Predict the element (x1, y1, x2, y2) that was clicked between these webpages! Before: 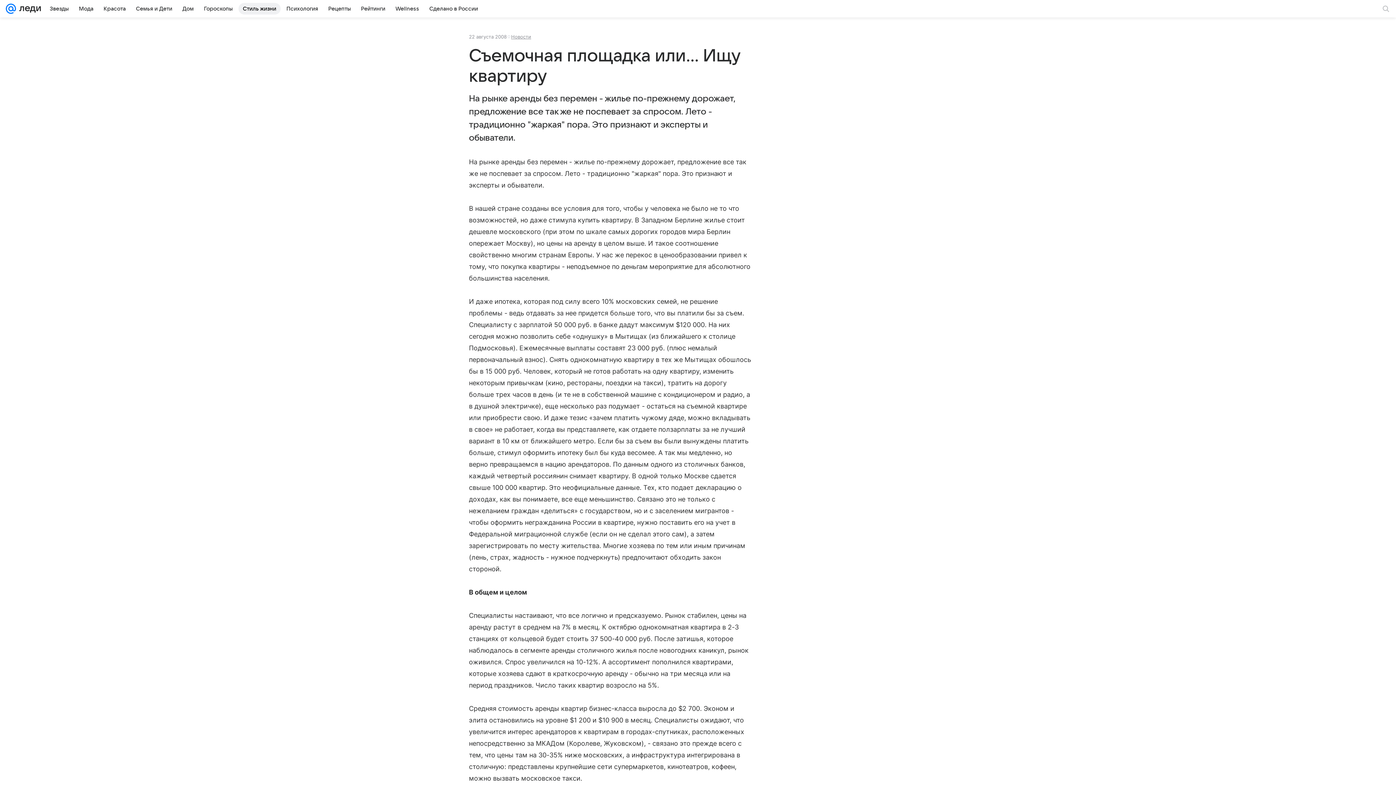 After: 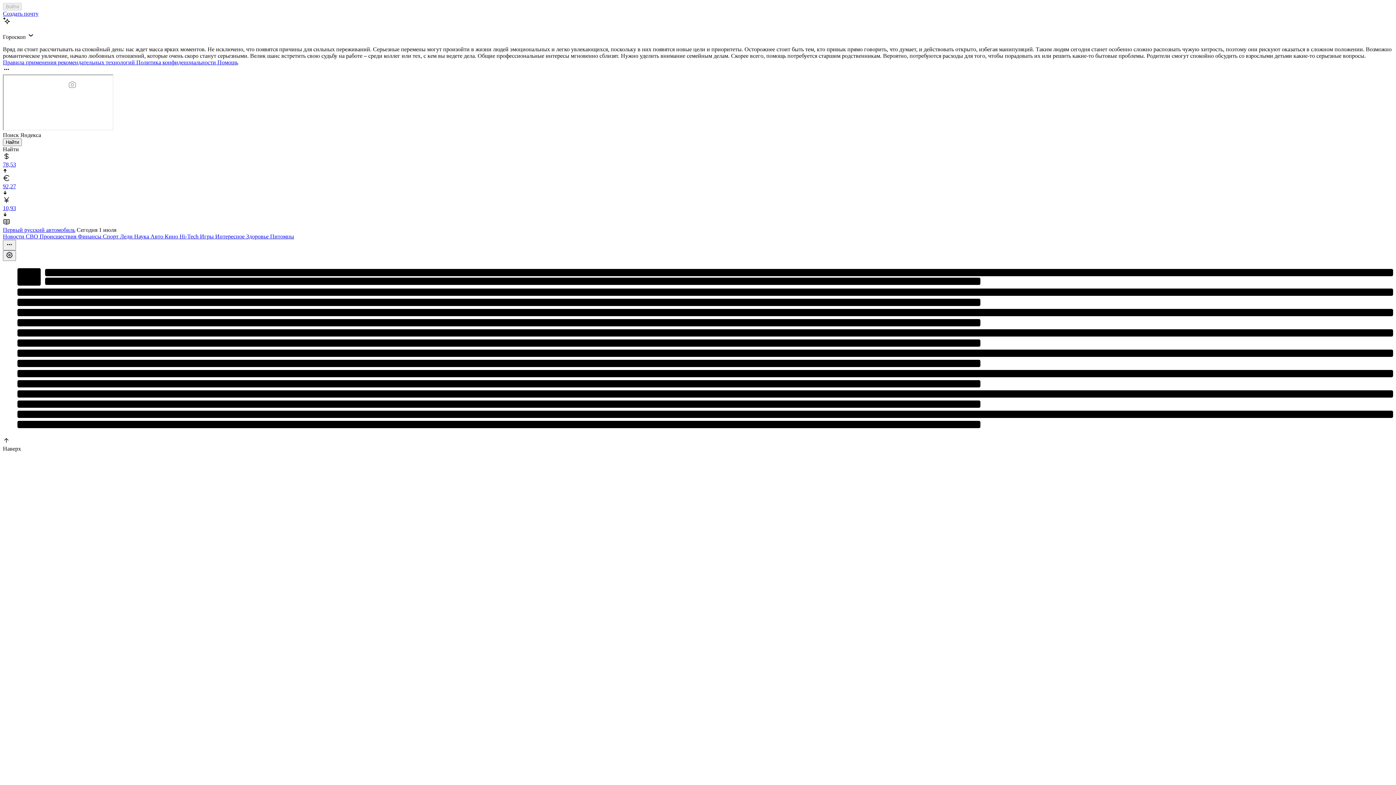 Action: bbox: (5, 0, 16, 17)